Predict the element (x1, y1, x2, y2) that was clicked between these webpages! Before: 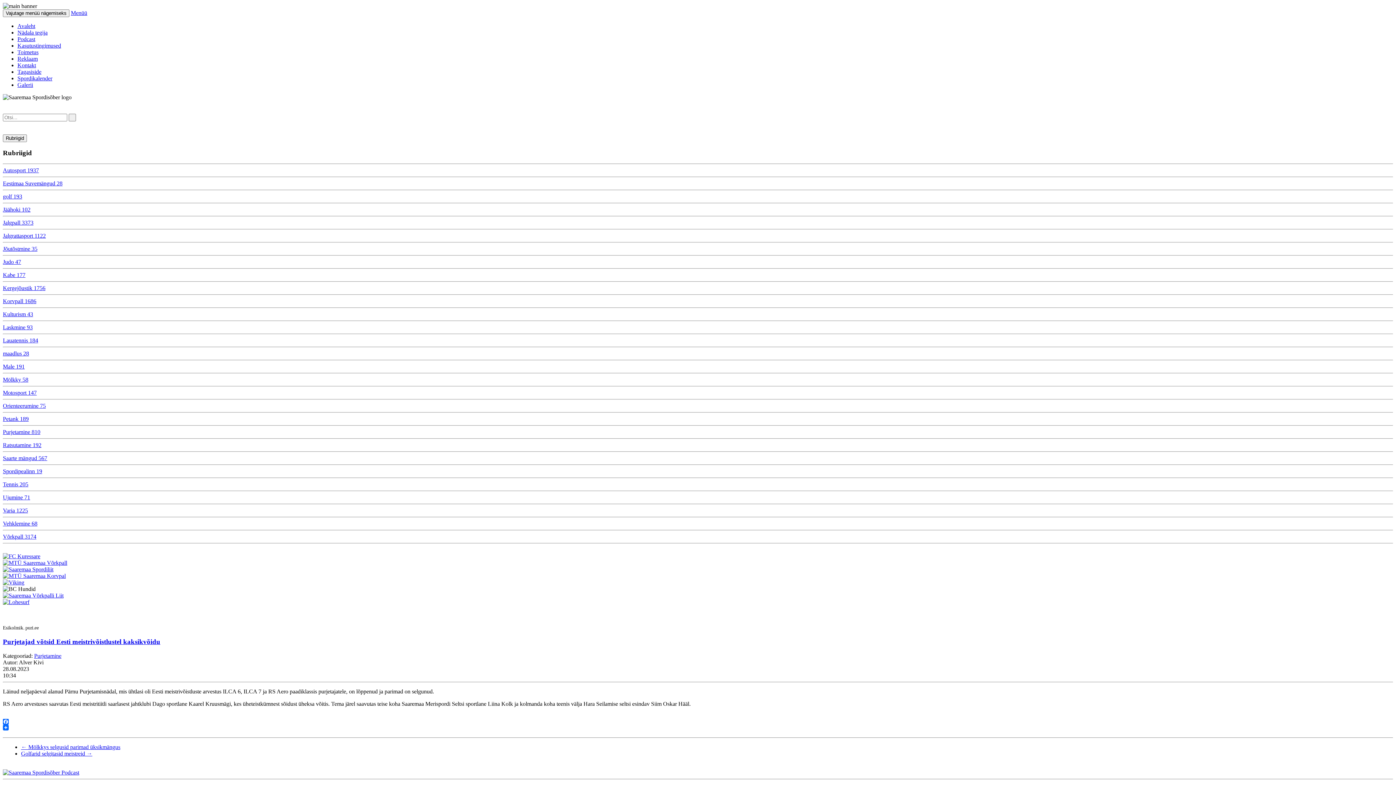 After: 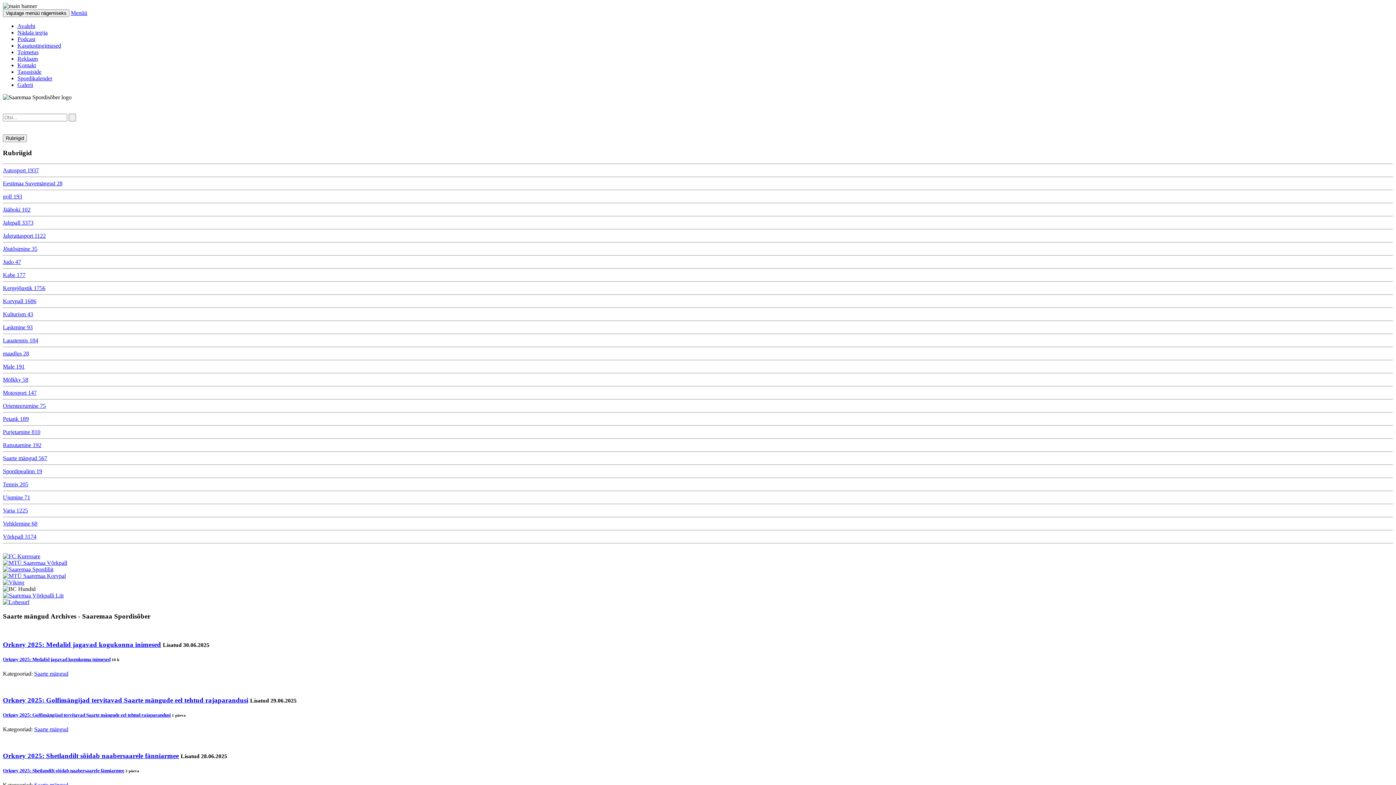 Action: bbox: (2, 455, 47, 461) label: Saarte mängud 567